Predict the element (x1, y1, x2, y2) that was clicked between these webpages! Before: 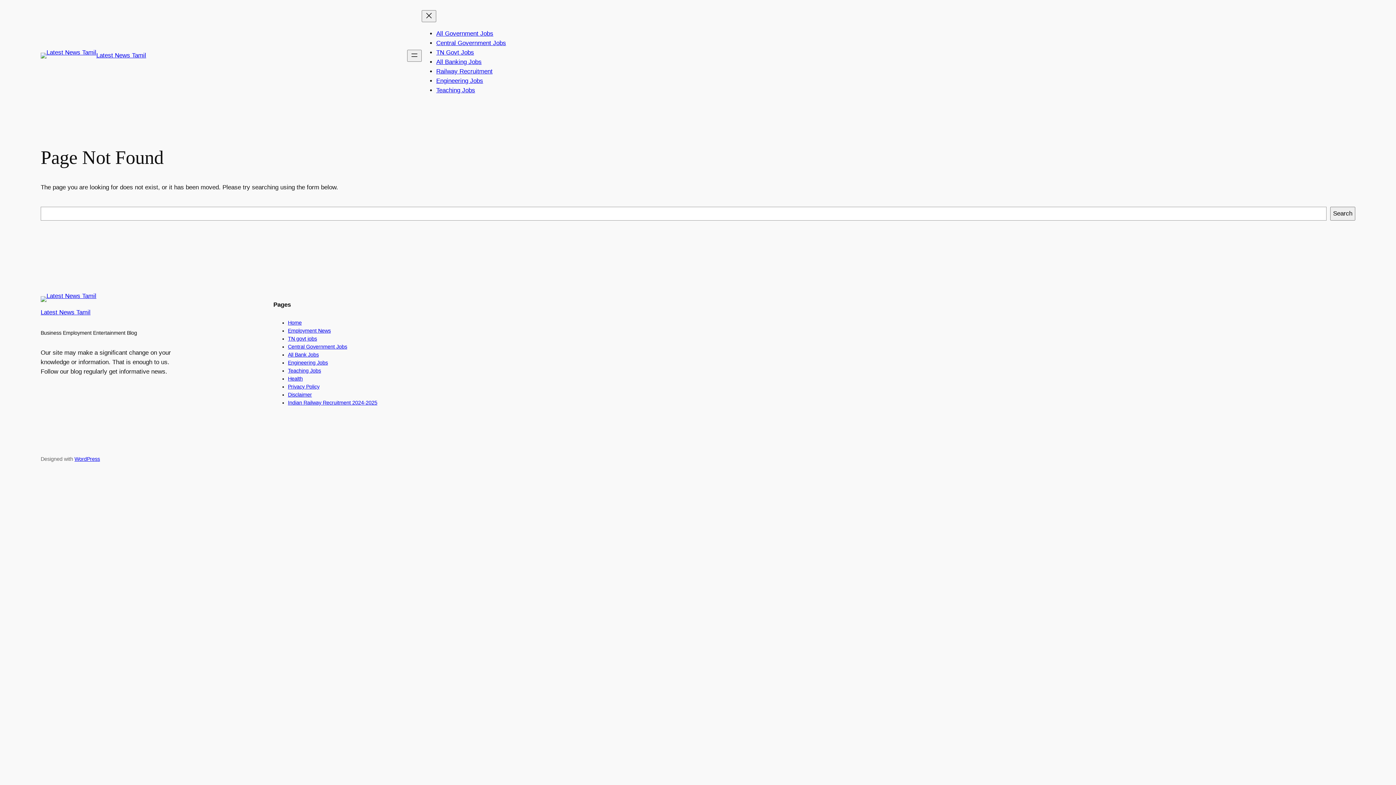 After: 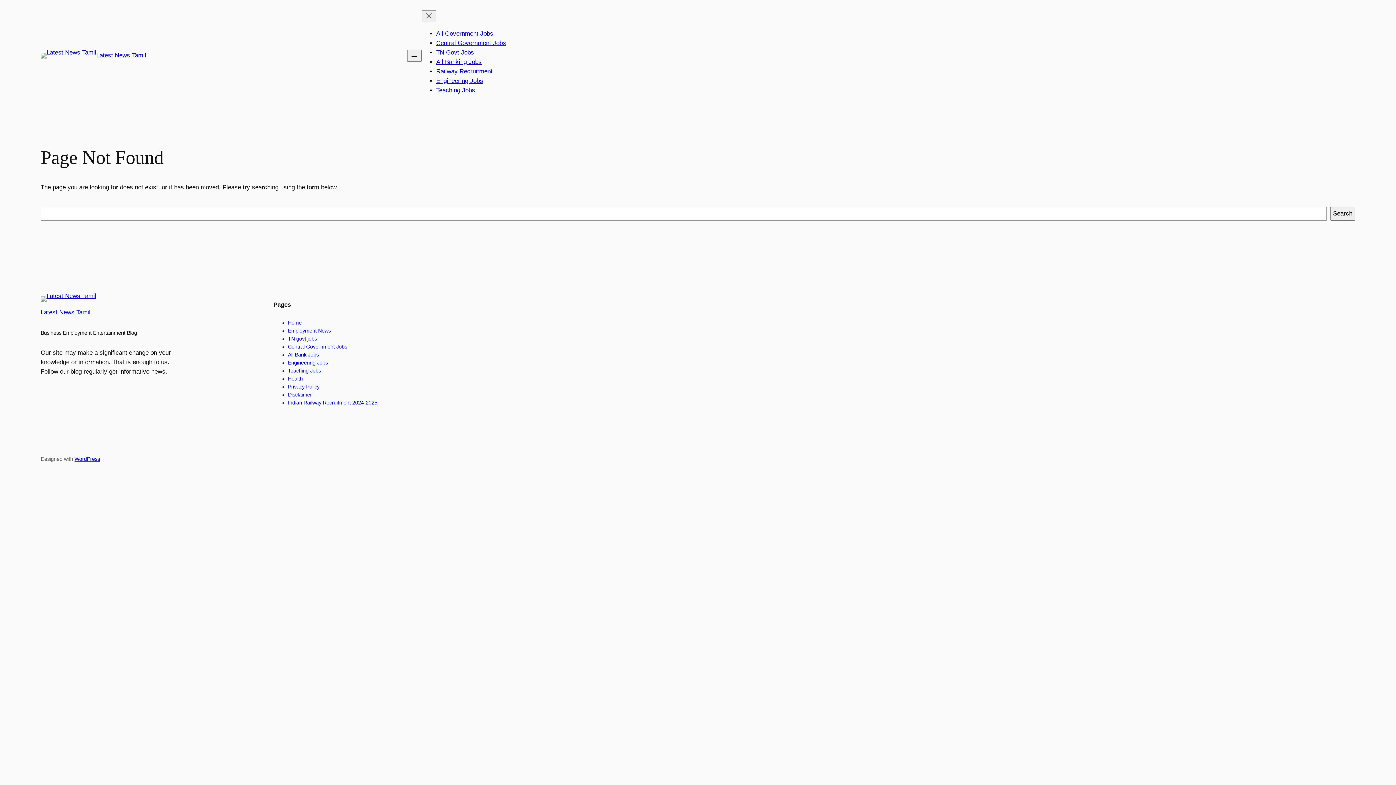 Action: label: TN govt jobs bbox: (288, 335, 317, 341)